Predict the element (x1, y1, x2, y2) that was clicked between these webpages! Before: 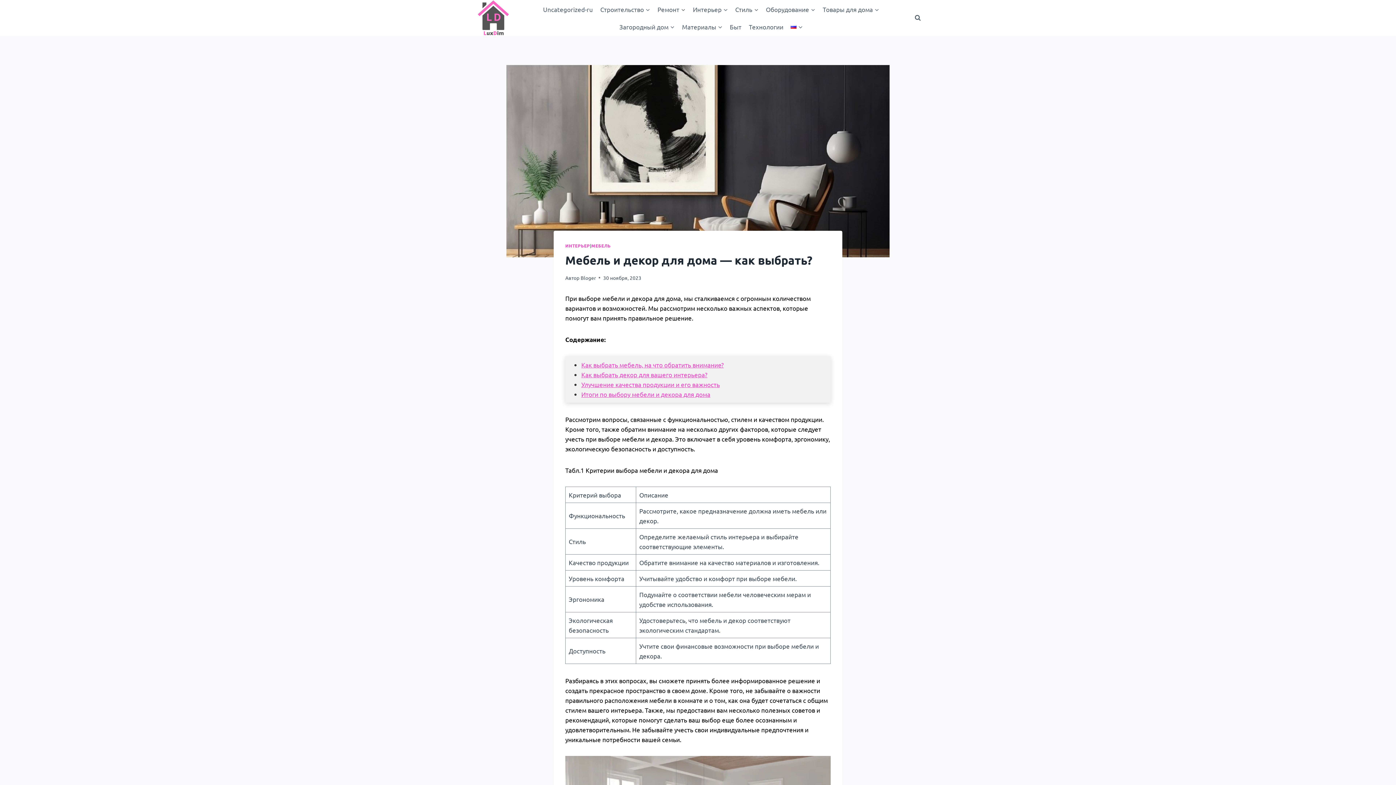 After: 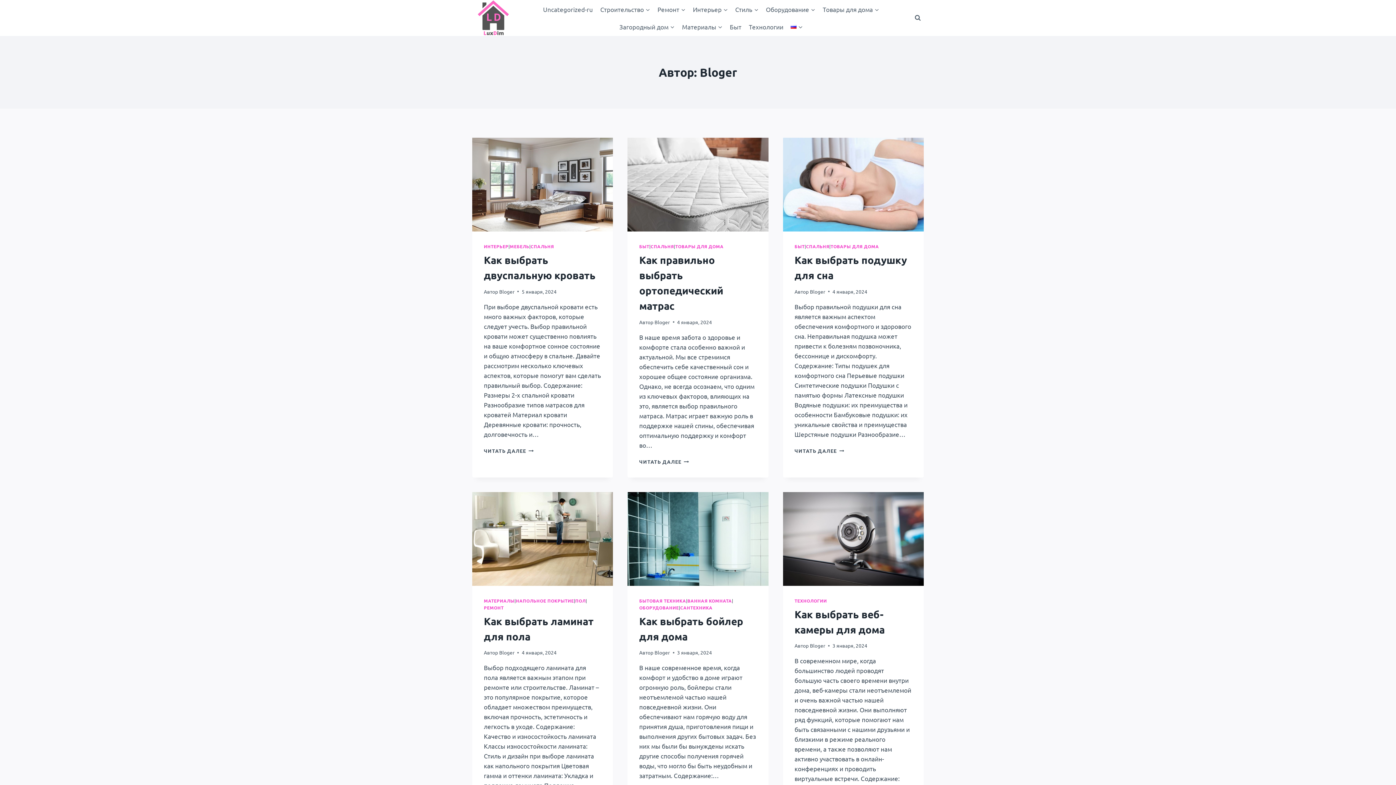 Action: label: Bloger bbox: (580, 274, 596, 280)